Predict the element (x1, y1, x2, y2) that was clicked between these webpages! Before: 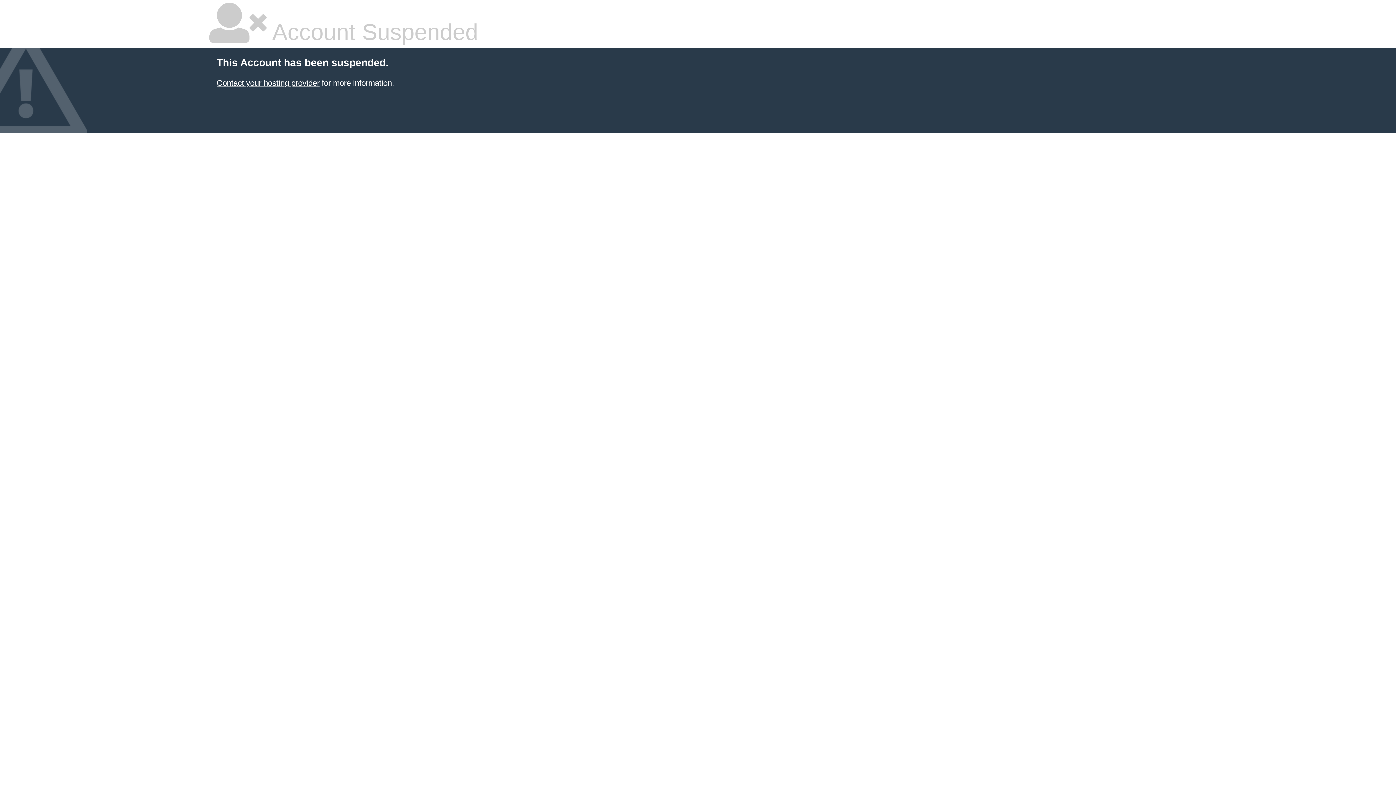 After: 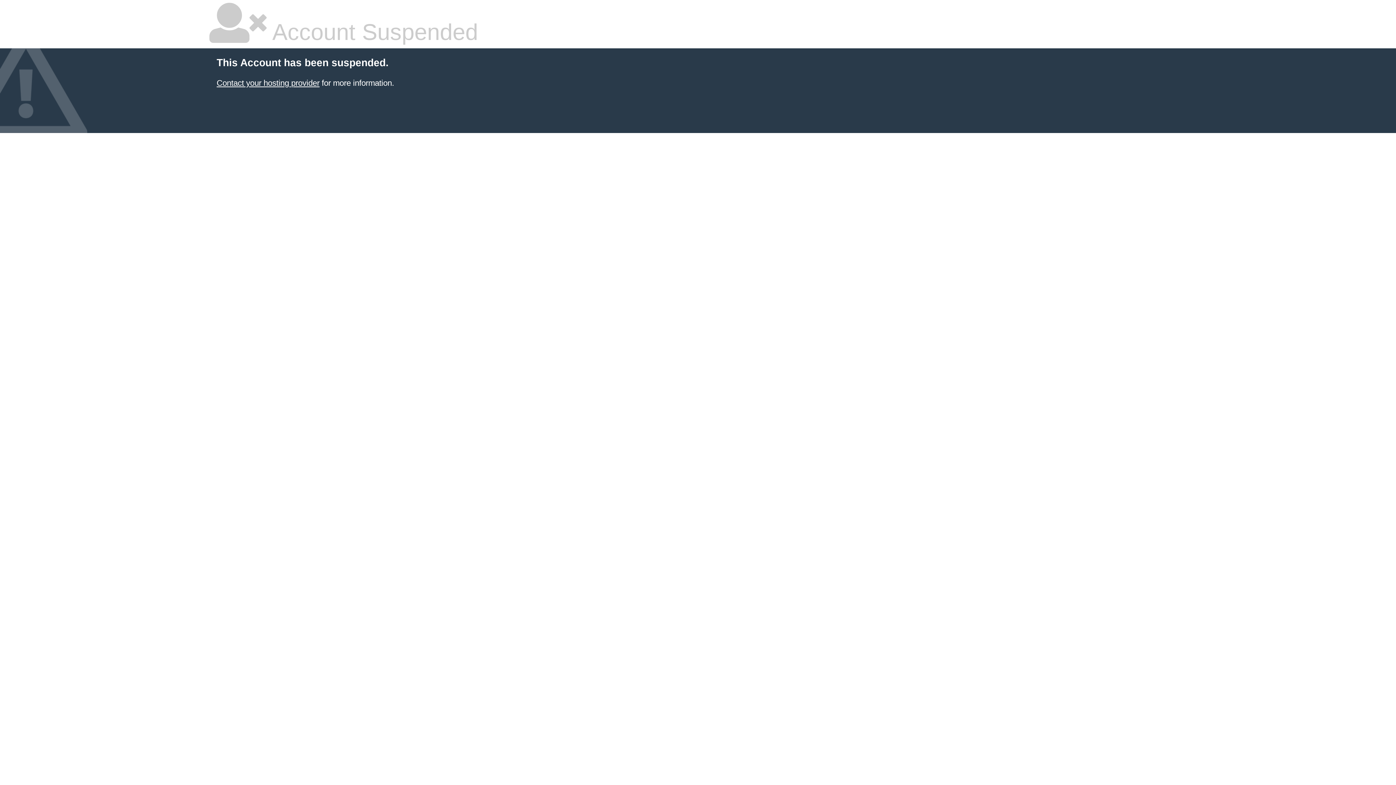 Action: bbox: (216, 78, 319, 87) label: Contact your hosting provider